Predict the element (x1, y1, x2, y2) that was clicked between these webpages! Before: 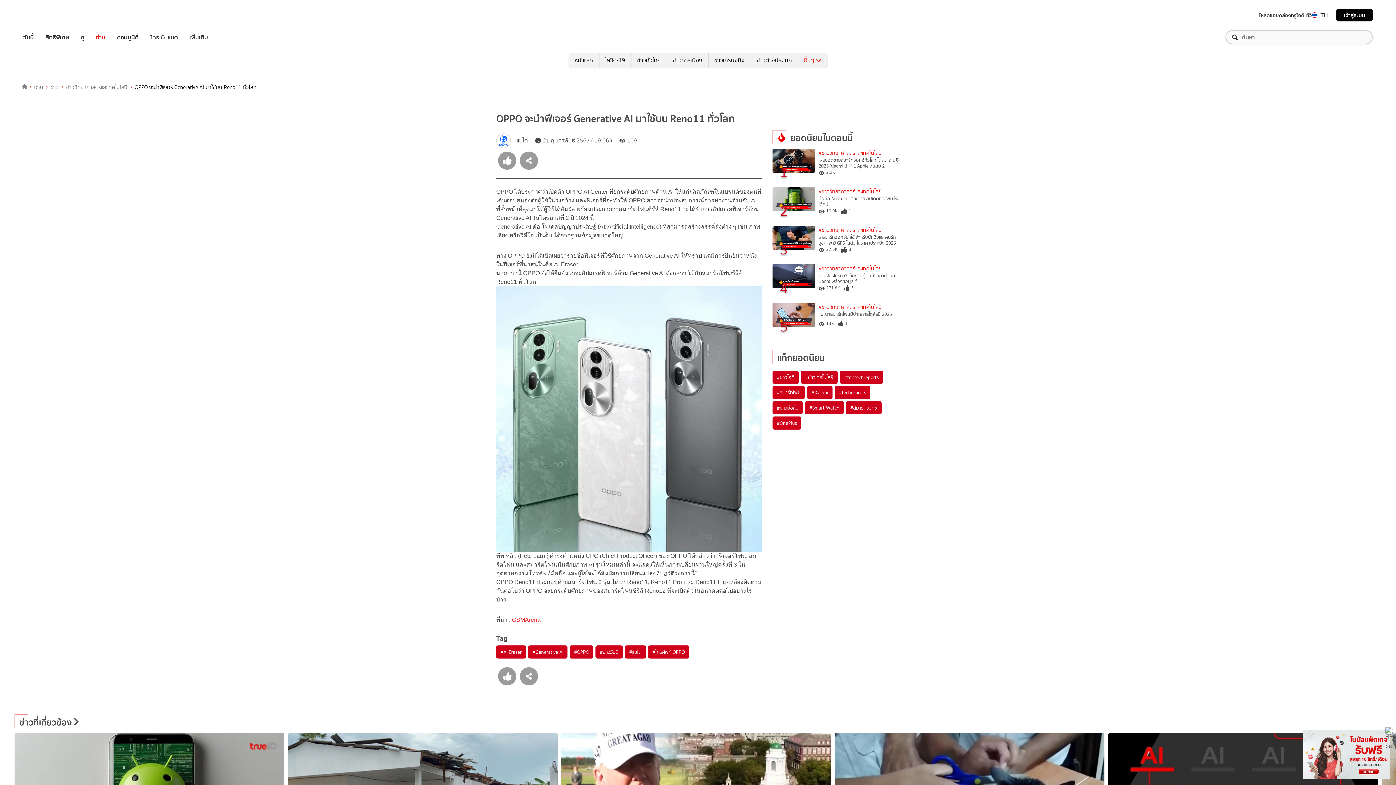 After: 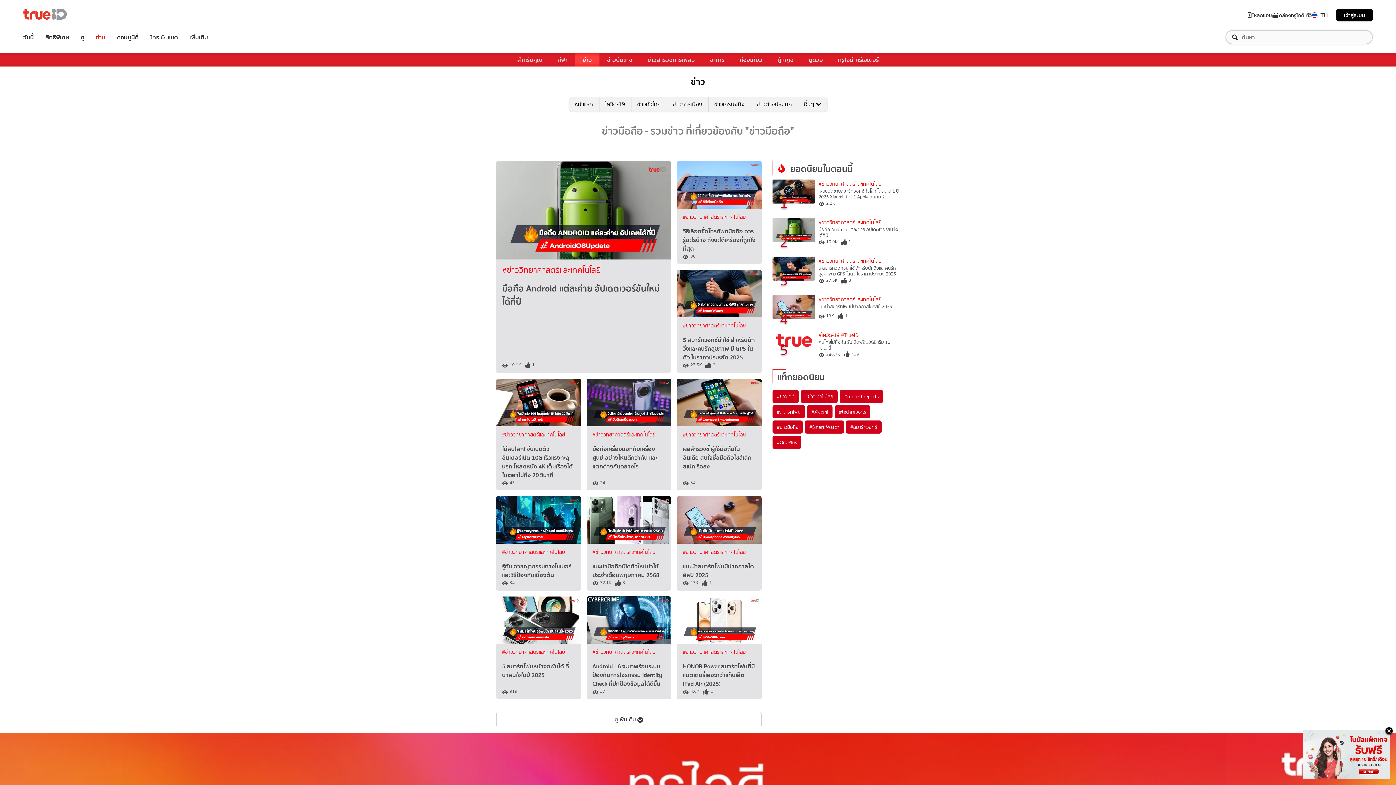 Action: bbox: (772, 401, 803, 414) label: #ข่าวมือถือ